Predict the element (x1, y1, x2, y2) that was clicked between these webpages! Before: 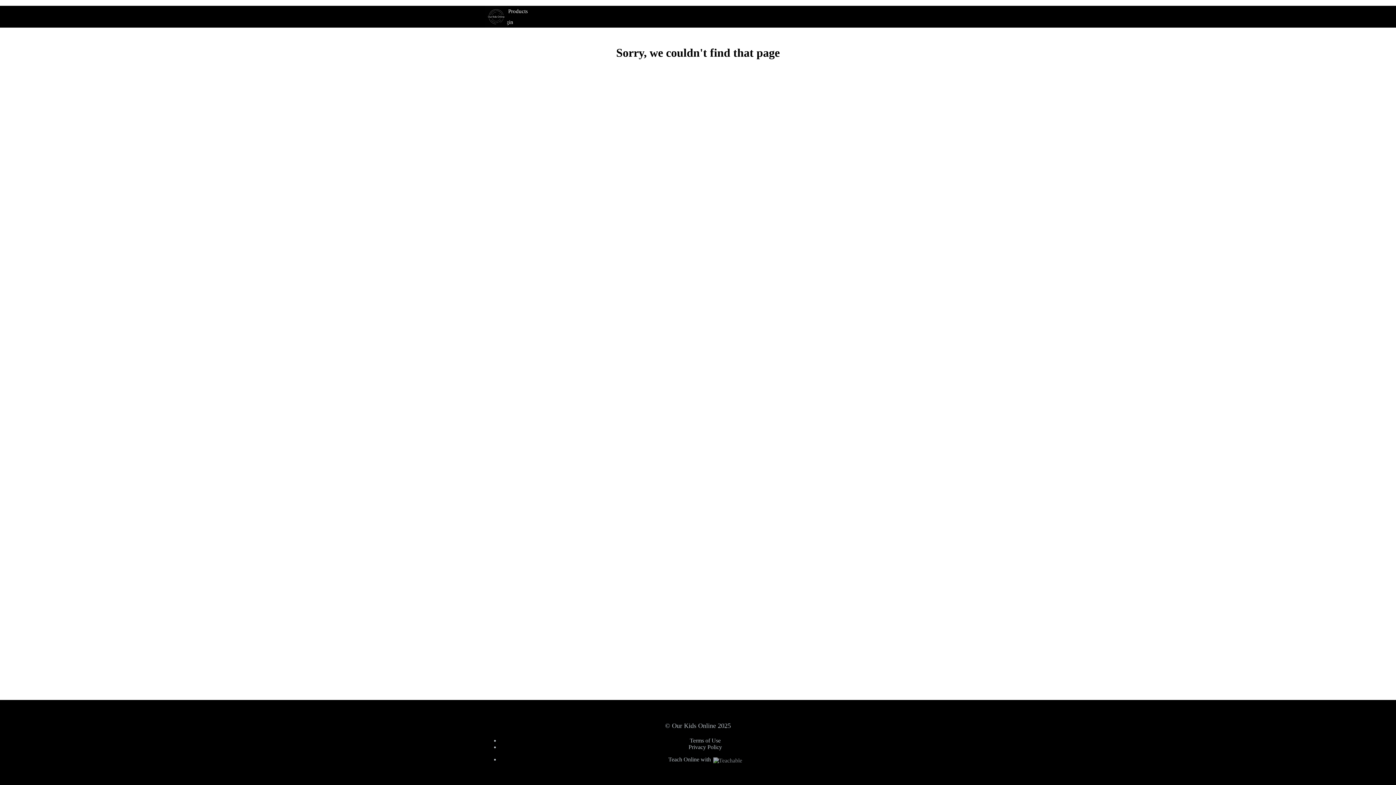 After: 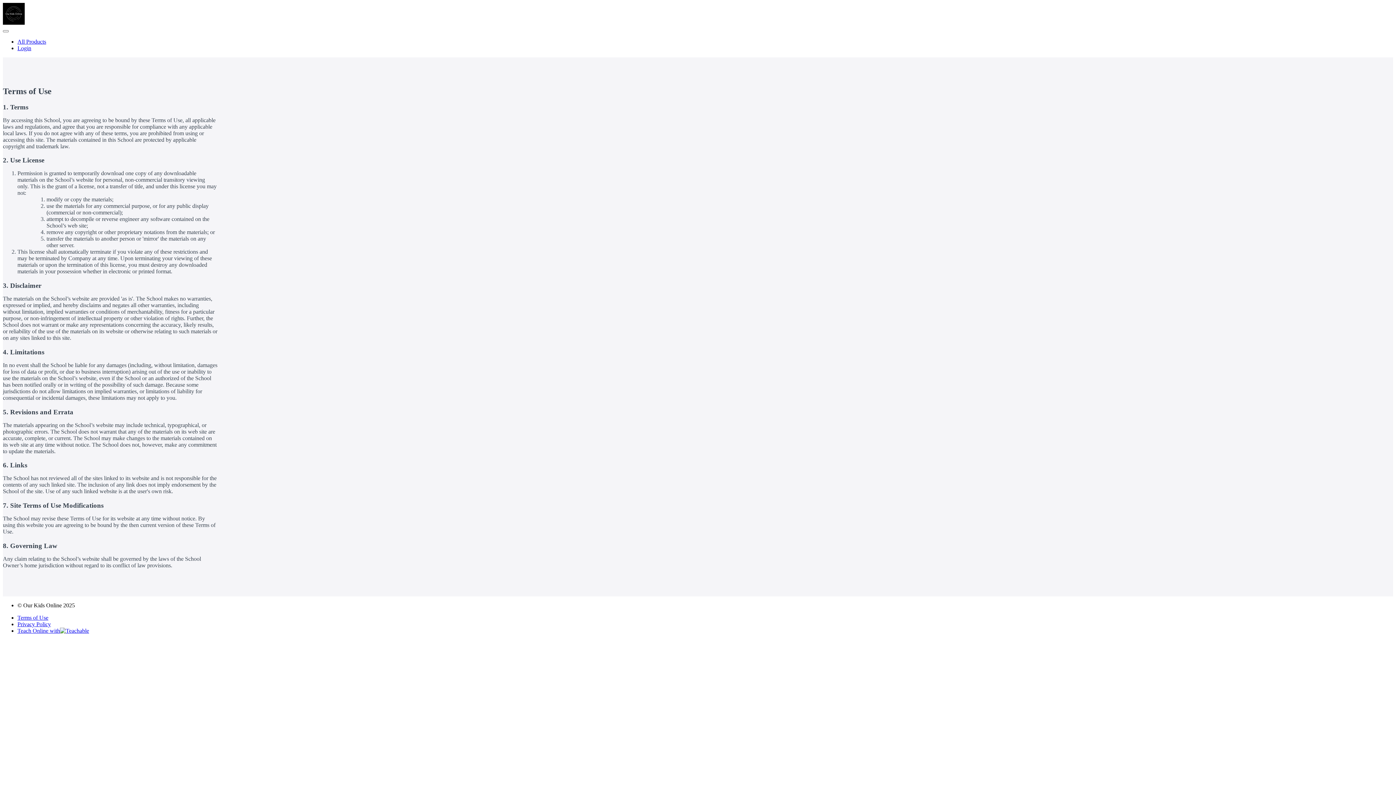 Action: label: Terms of Use bbox: (690, 737, 720, 744)